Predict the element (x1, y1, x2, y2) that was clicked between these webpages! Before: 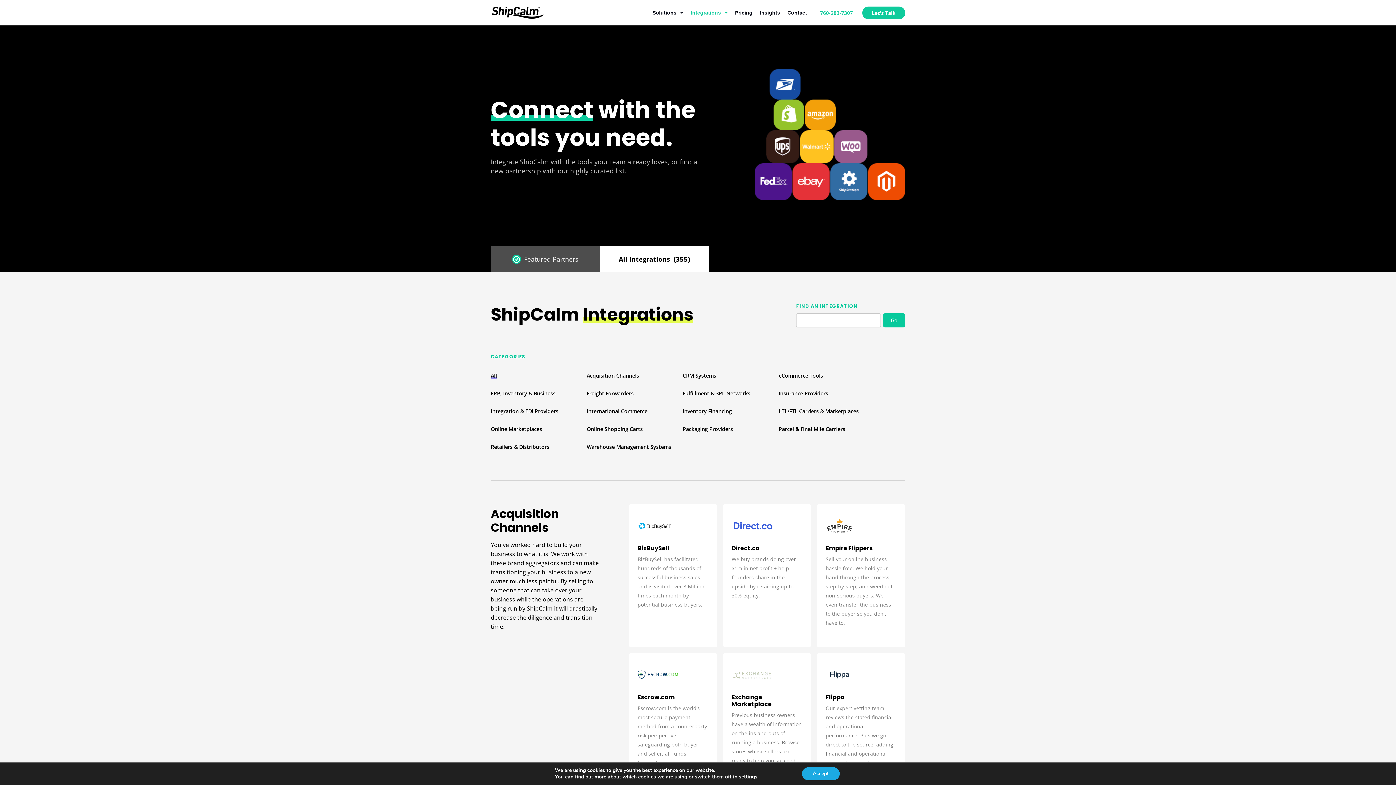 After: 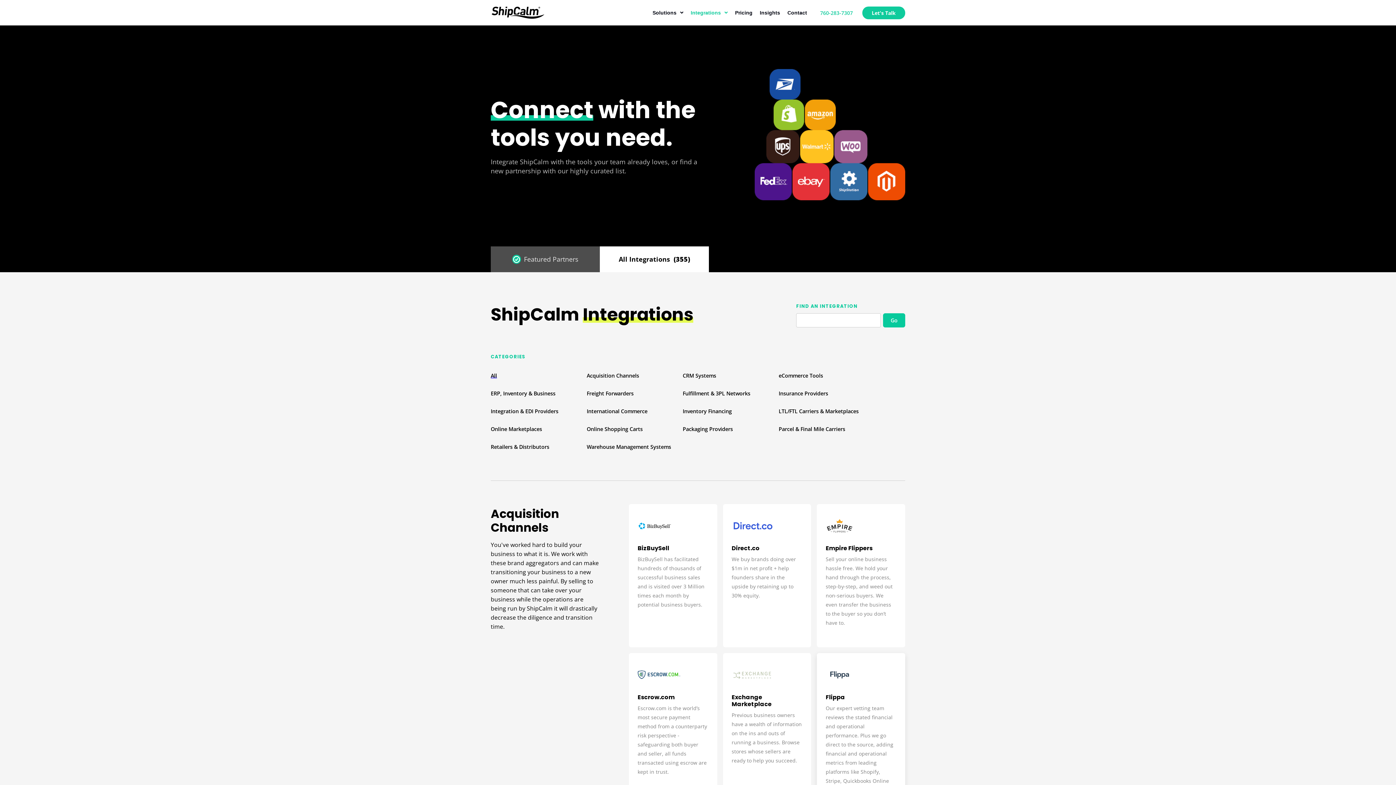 Action: label: Accept bbox: (802, 767, 839, 780)